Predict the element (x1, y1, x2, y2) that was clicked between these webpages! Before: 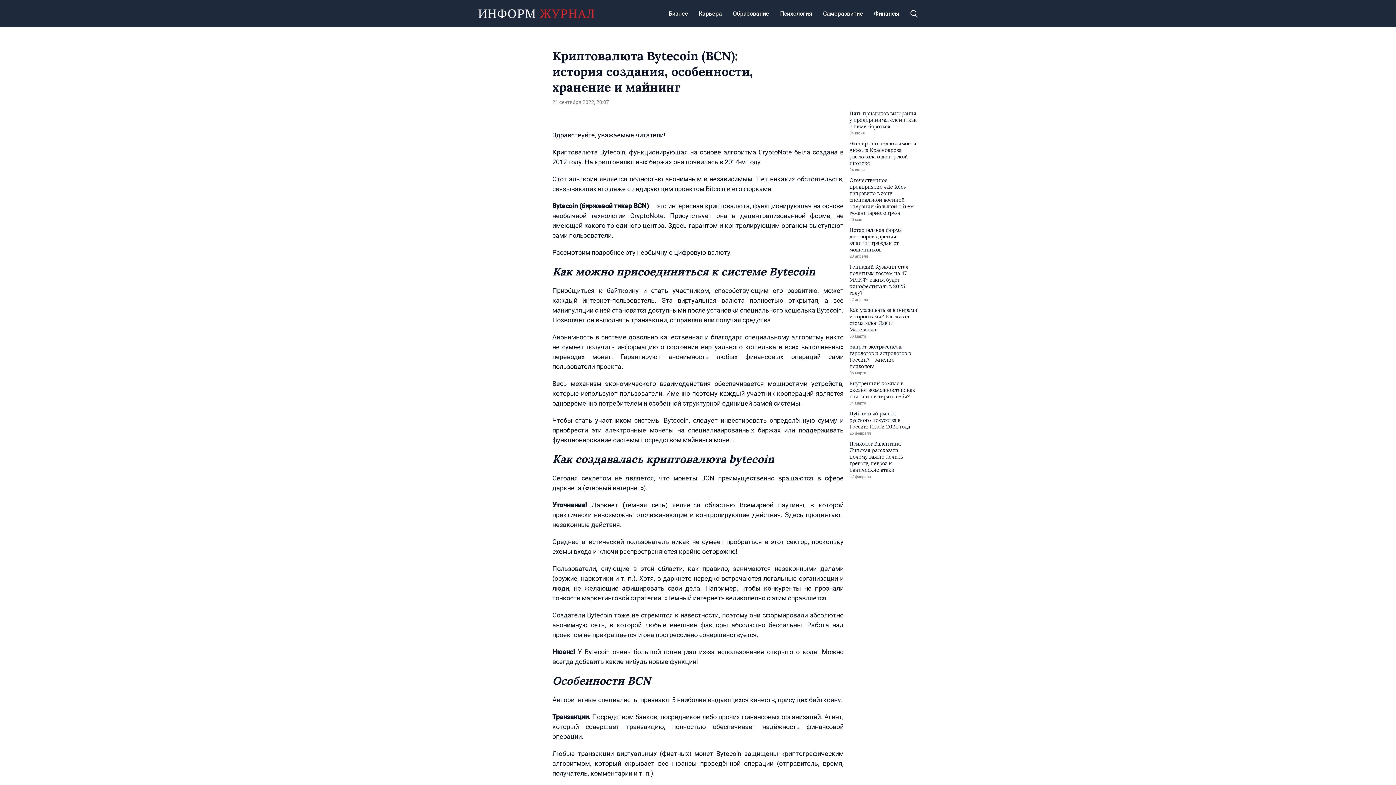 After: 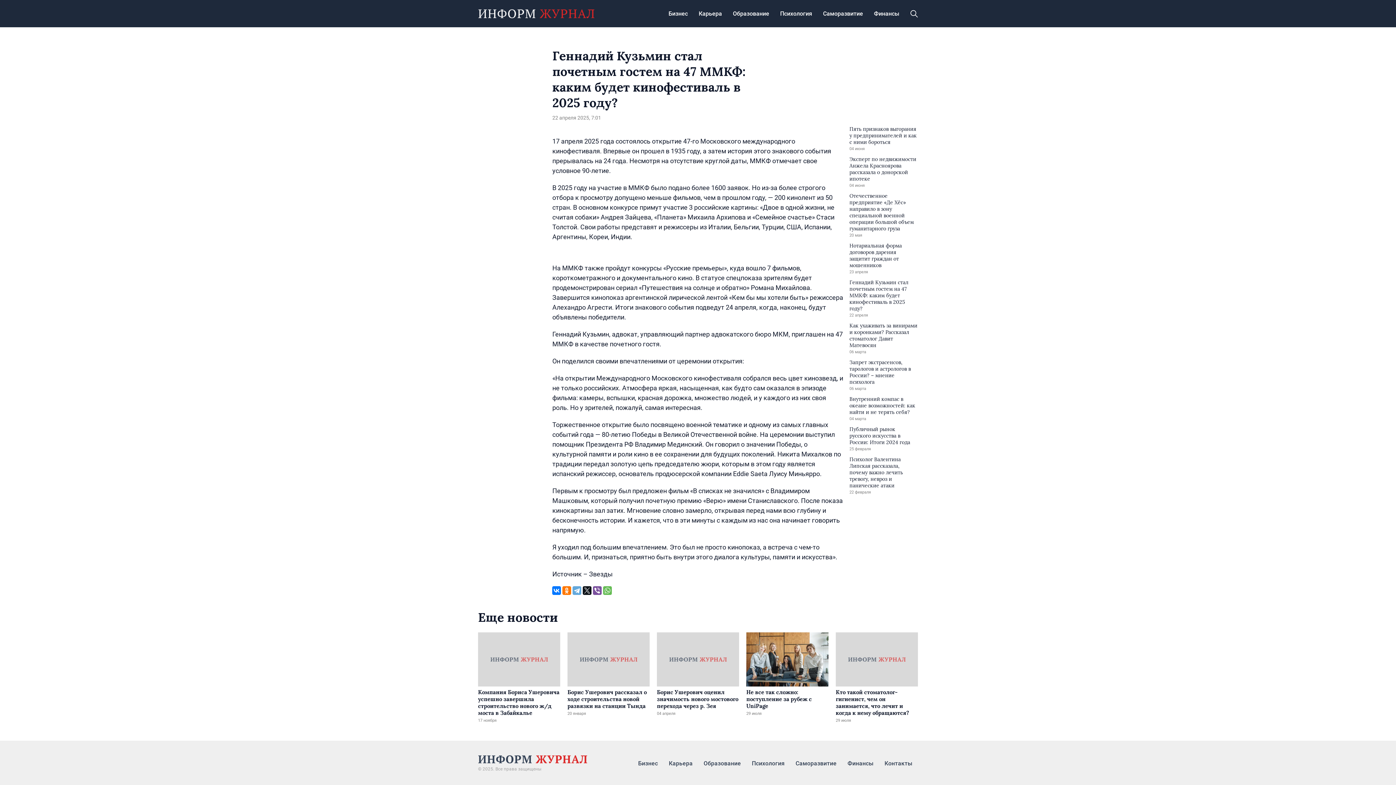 Action: bbox: (849, 263, 918, 297) label: Геннадий Кузьмин стал почетным гостем на 47 ММКФ: каким будет кинофестиваль в 2025 году?